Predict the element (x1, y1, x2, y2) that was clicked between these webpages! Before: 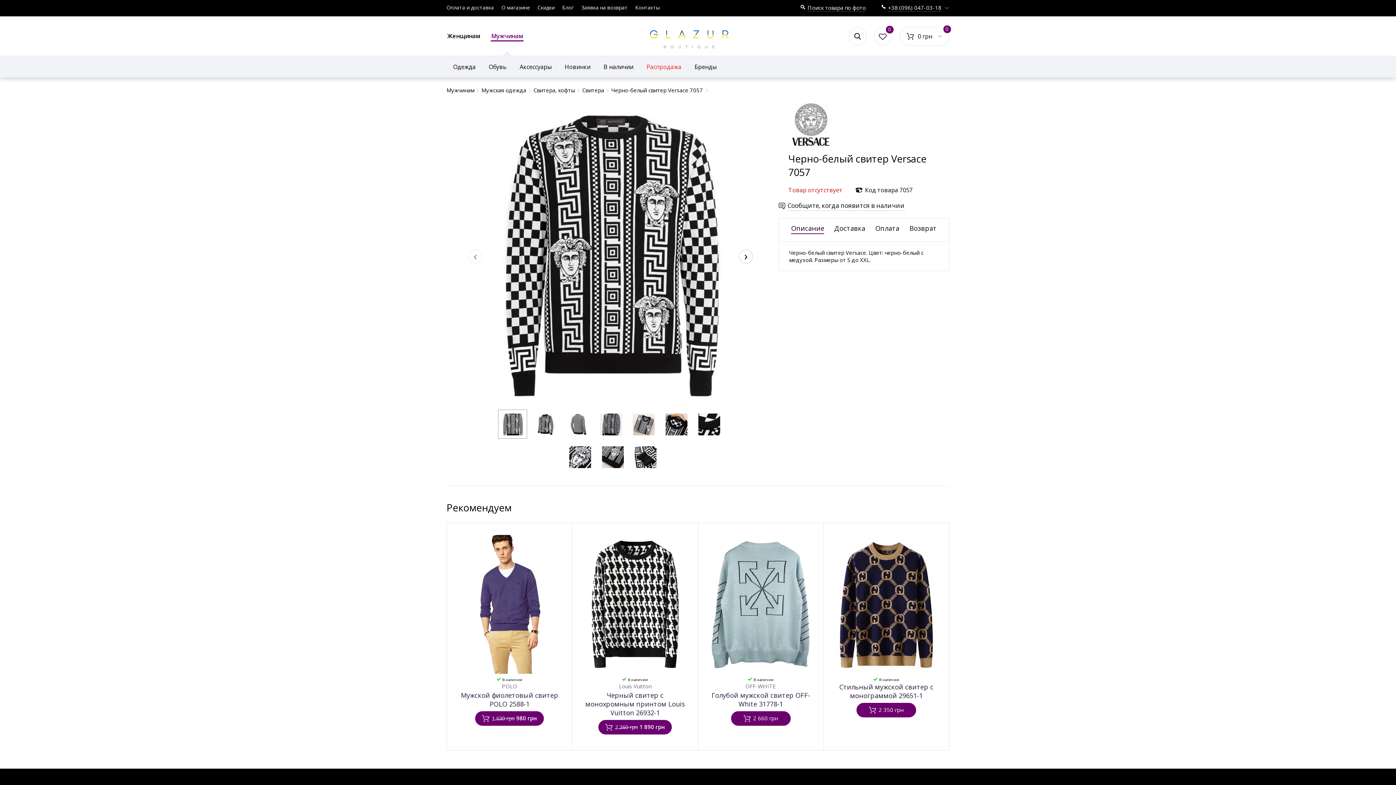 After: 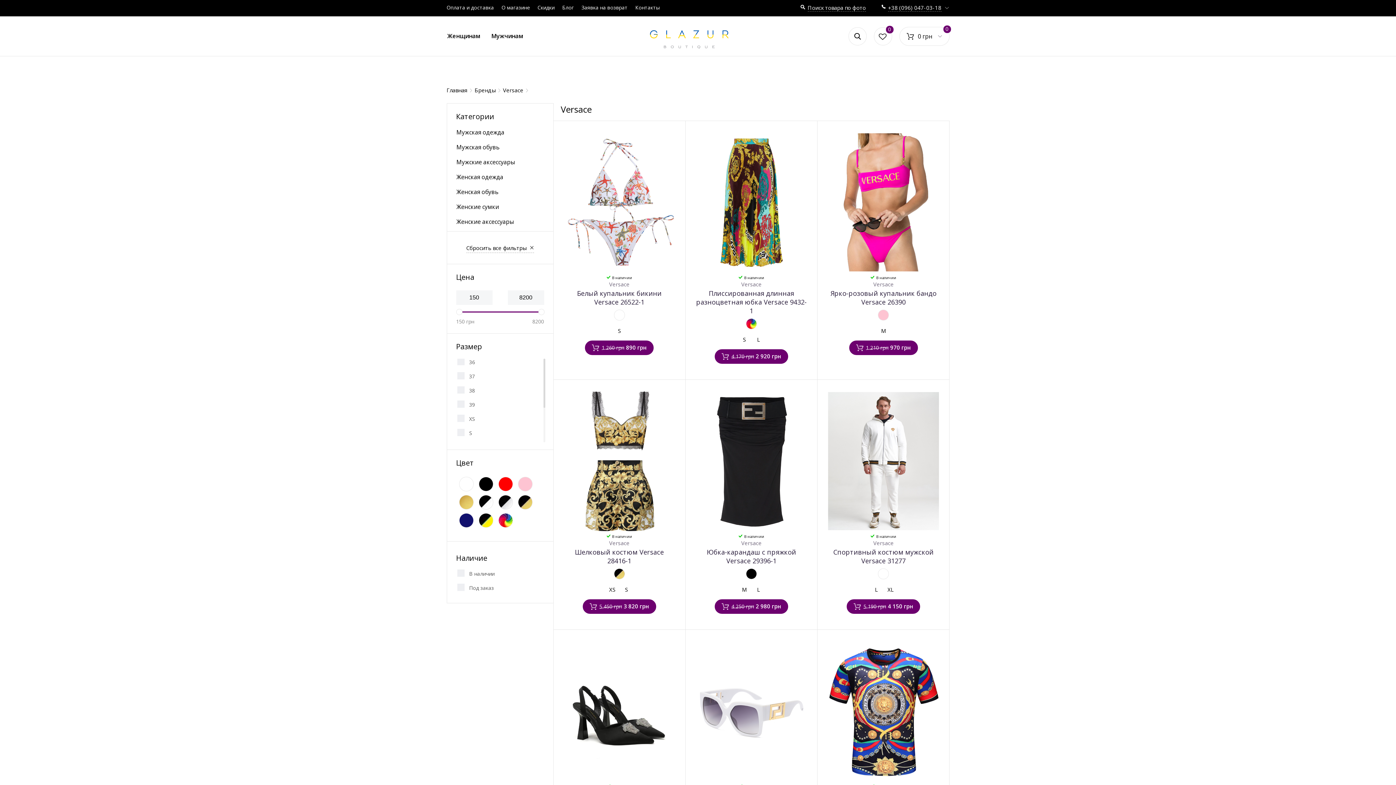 Action: bbox: (788, 145, 832, 152)